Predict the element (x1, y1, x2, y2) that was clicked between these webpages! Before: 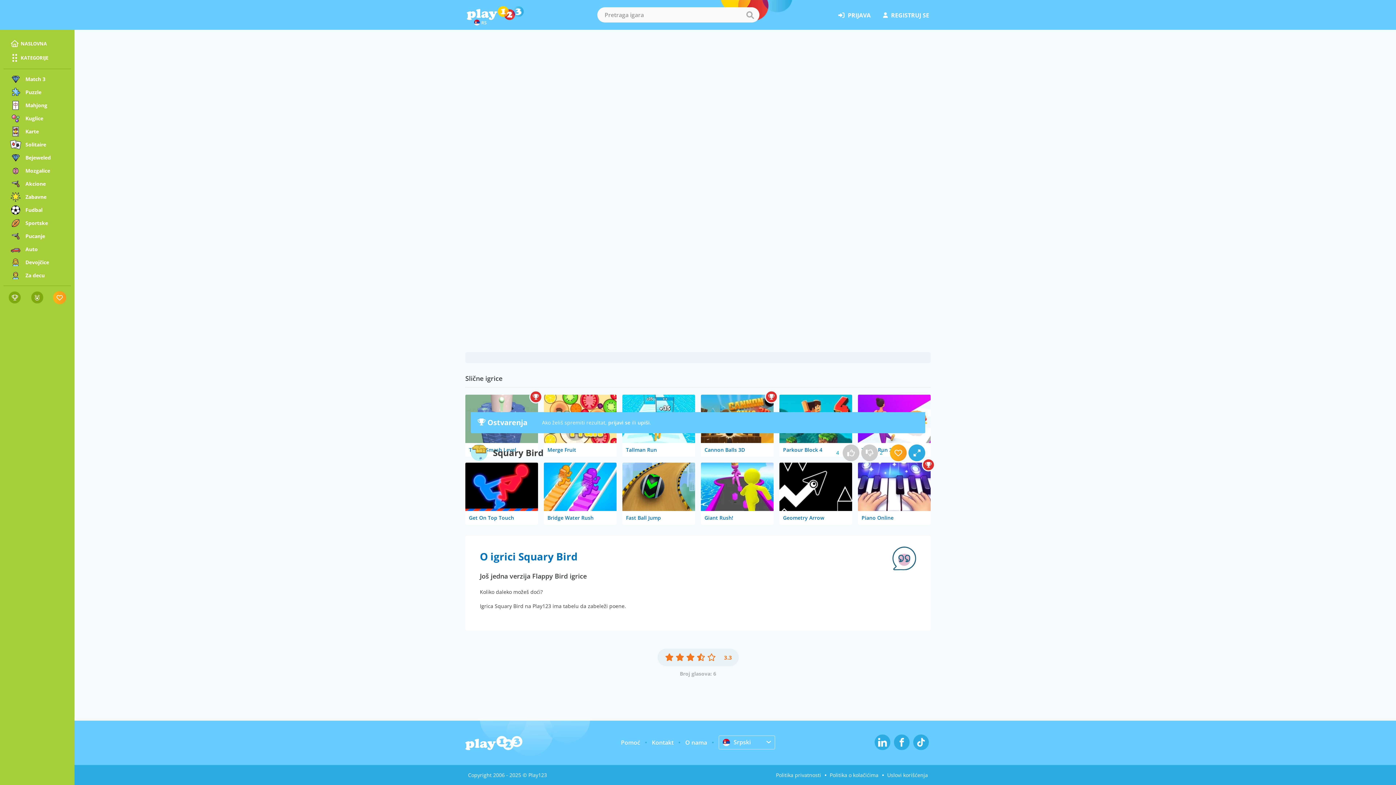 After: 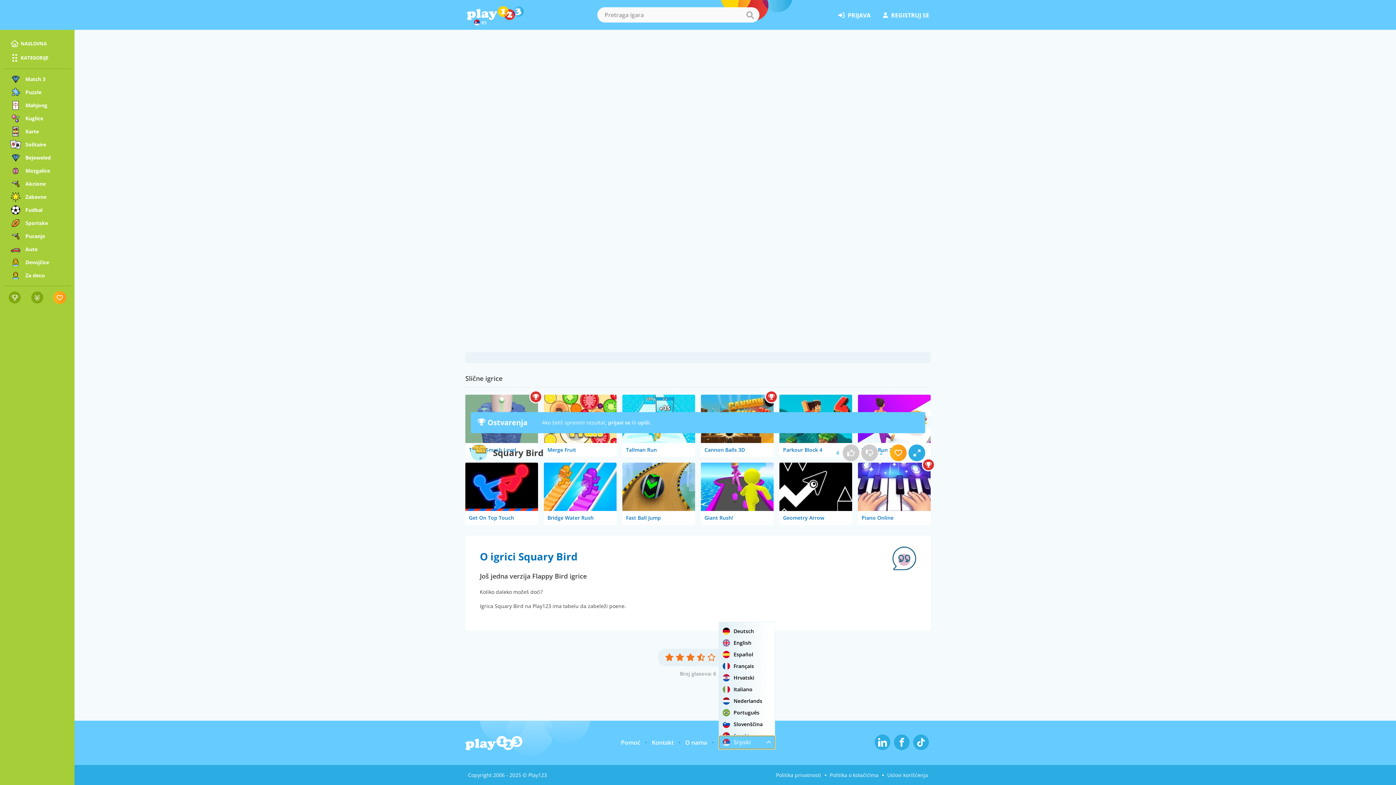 Action: label: Srpski bbox: (718, 735, 775, 749)